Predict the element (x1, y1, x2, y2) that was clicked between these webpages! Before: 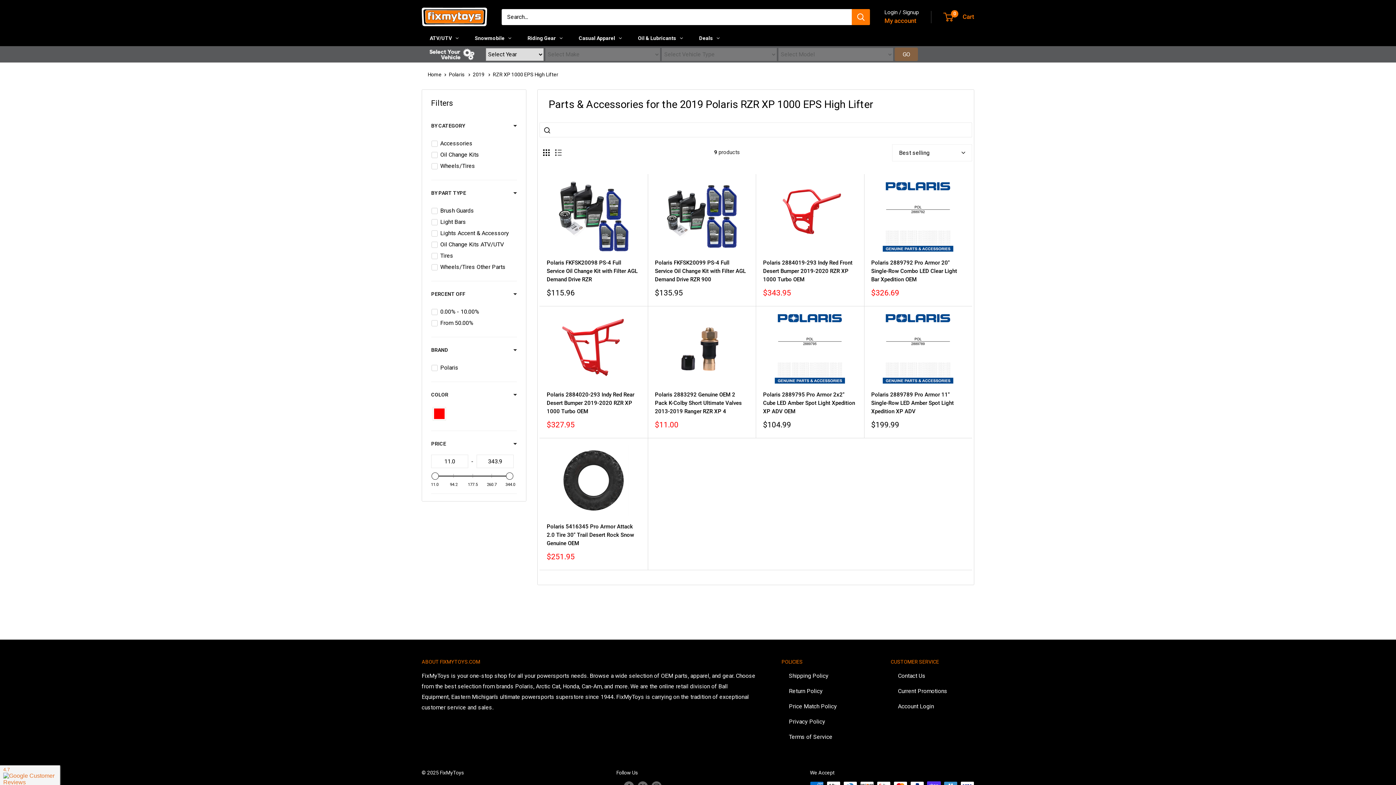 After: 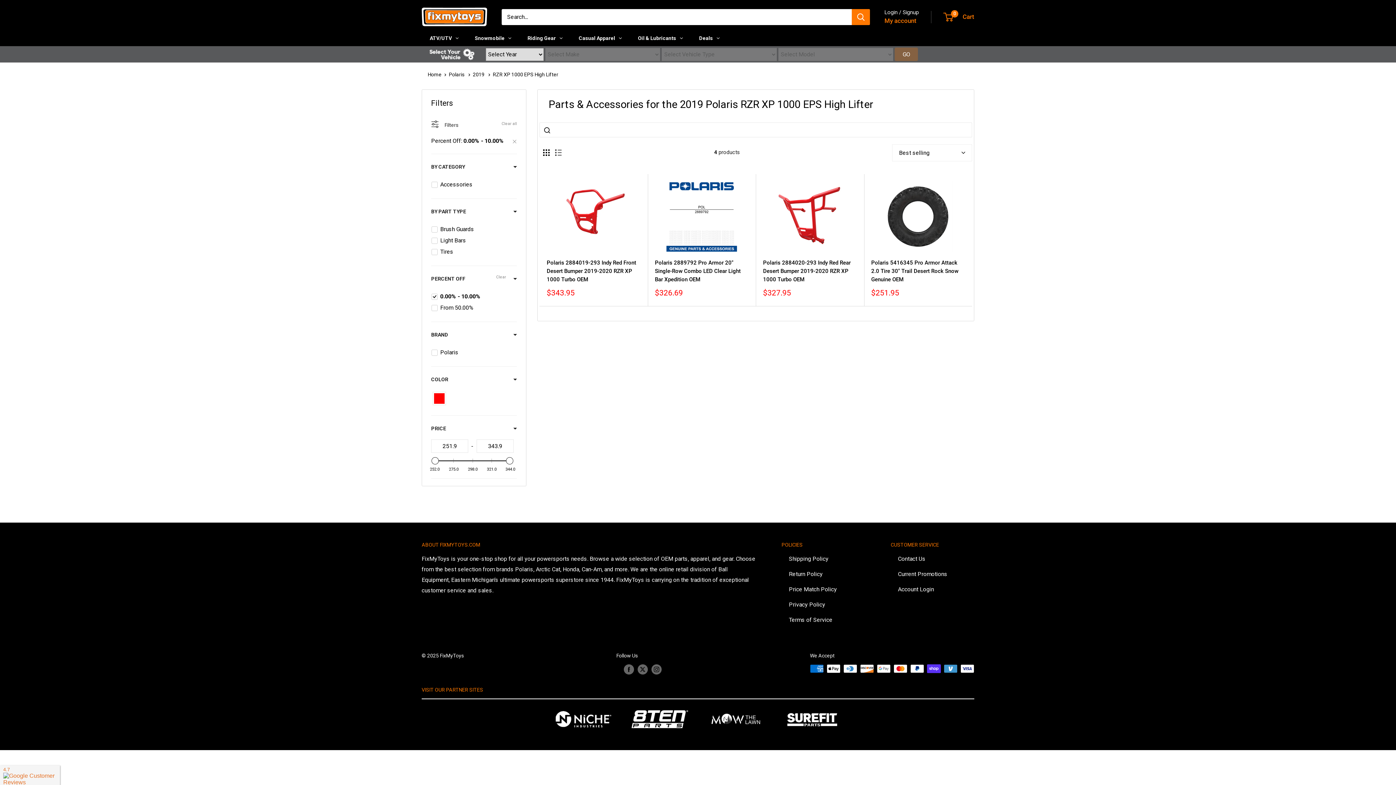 Action: label: 0.00% - 10.00% bbox: (431, 307, 513, 316)